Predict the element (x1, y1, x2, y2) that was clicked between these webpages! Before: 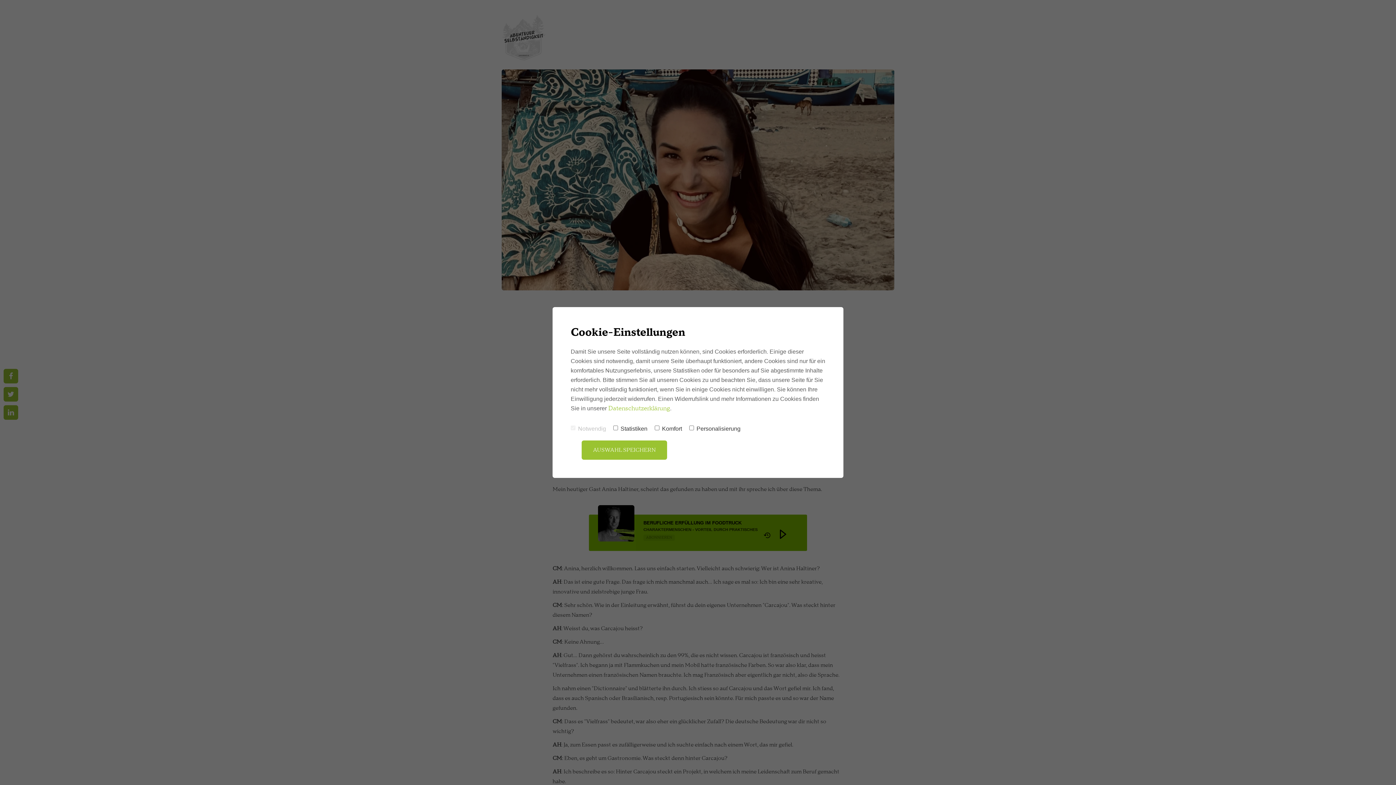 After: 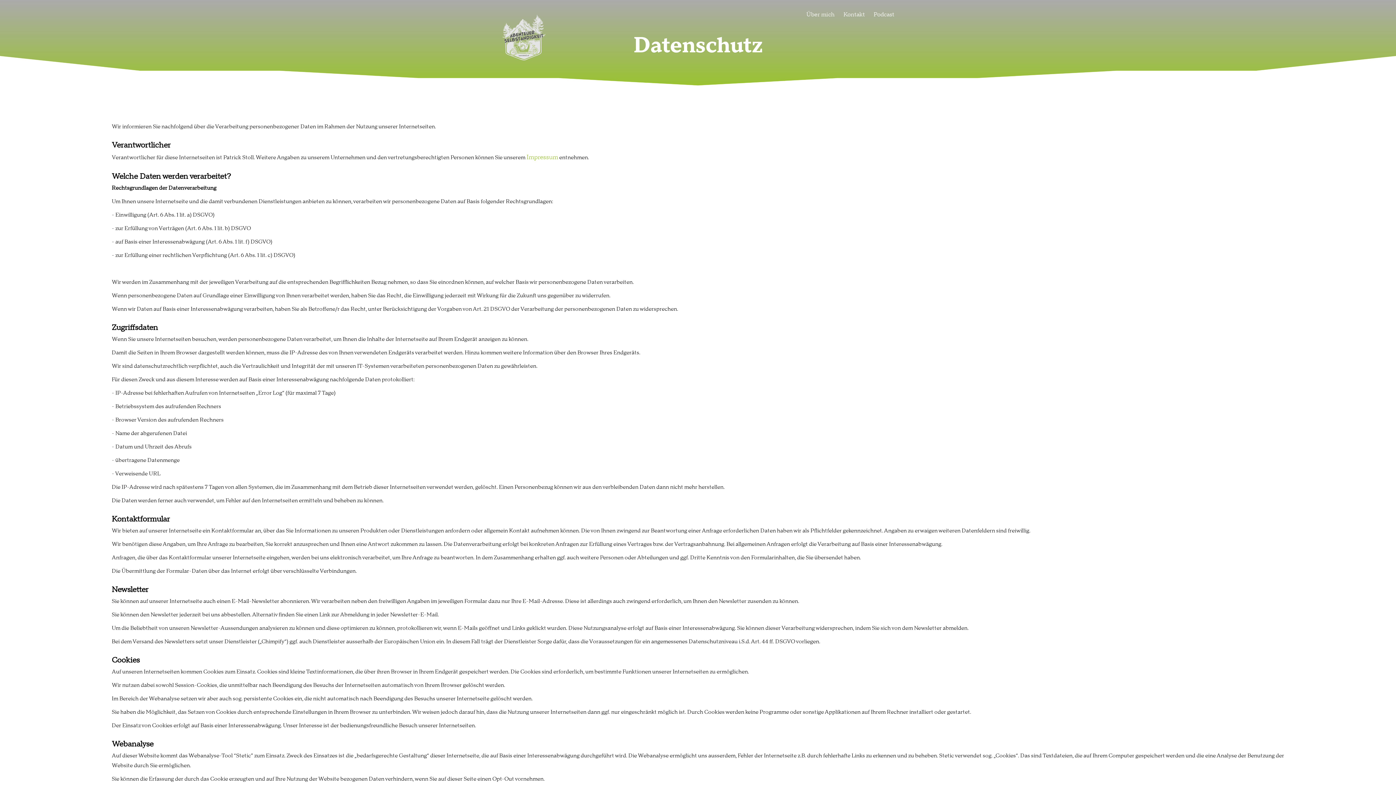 Action: bbox: (608, 404, 670, 412) label: Datenschutzerklärung